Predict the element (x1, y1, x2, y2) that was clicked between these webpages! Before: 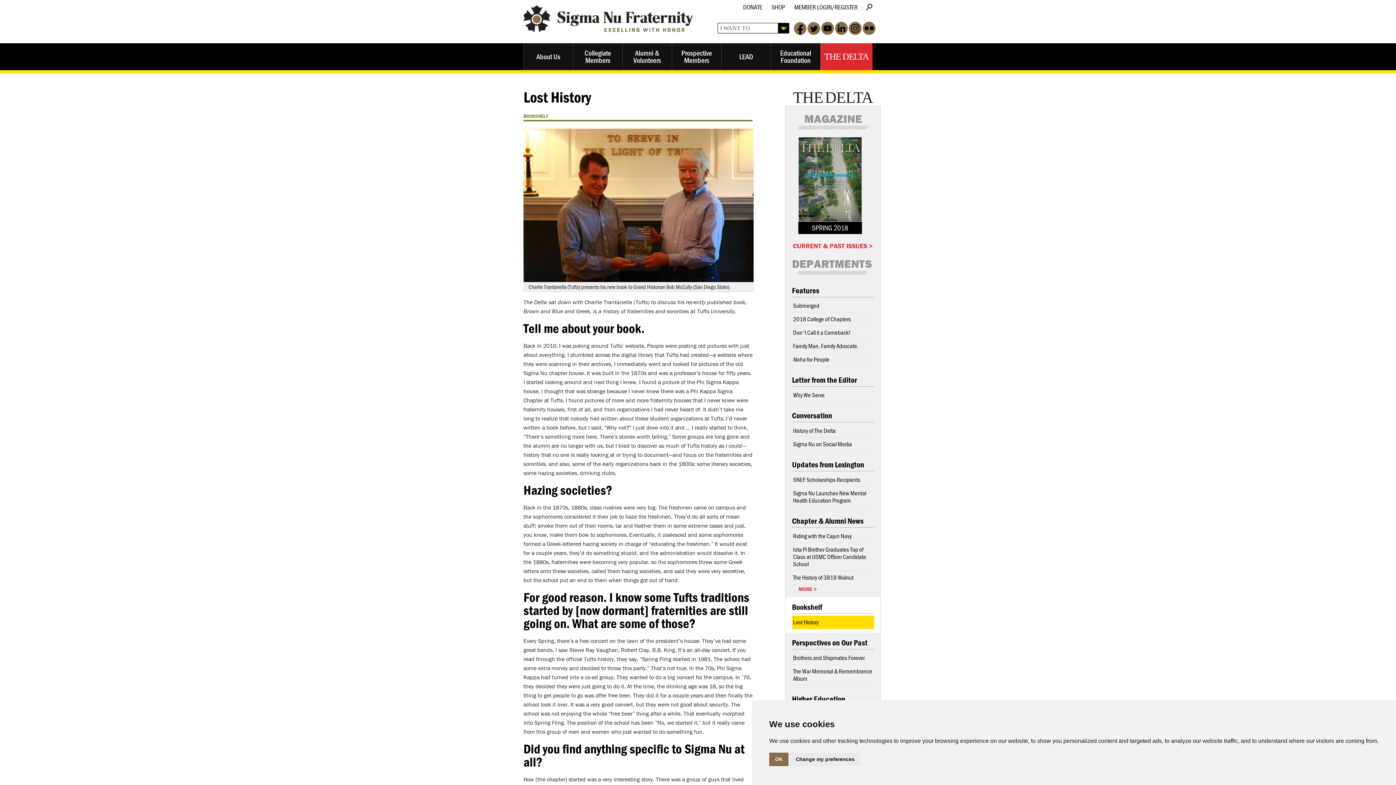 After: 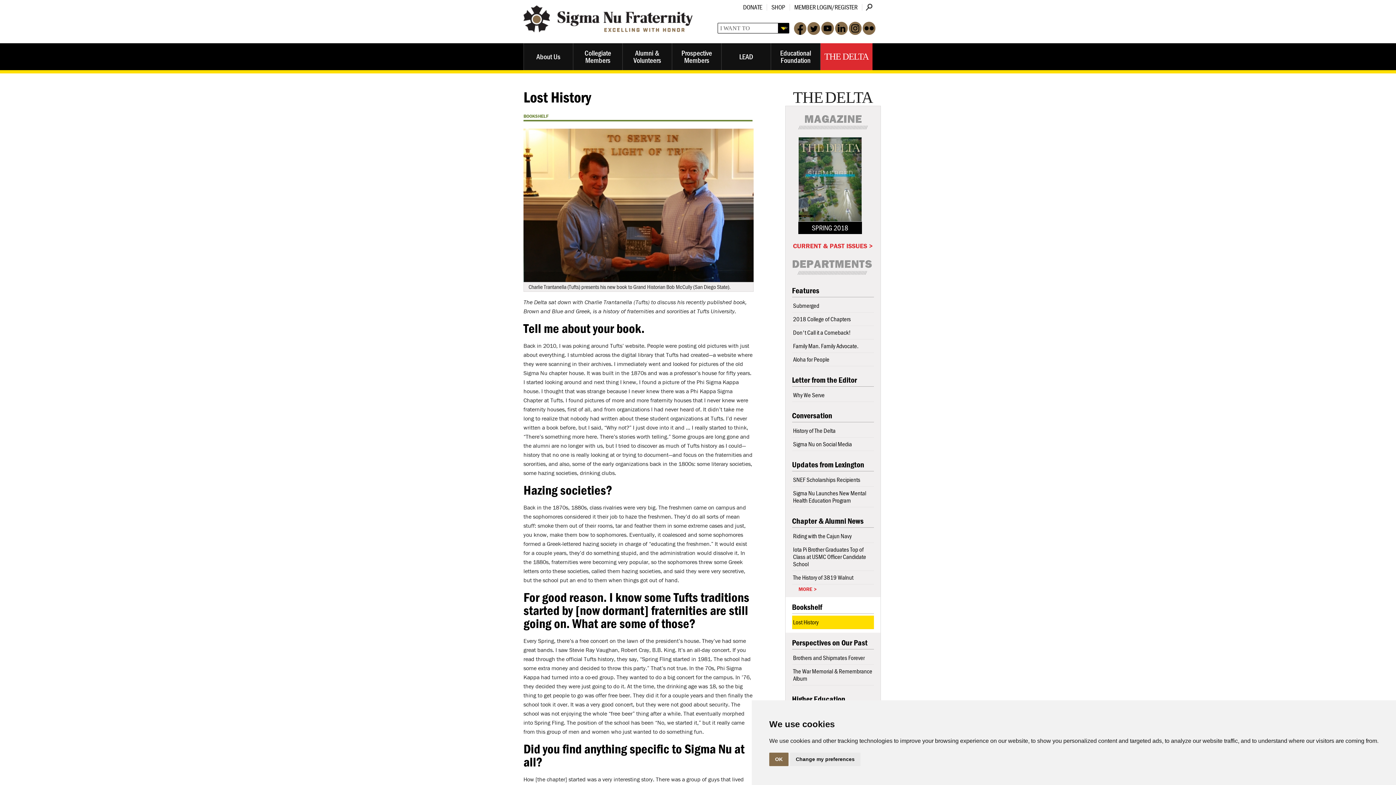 Action: label: Higher Education bbox: (792, 693, 874, 706)